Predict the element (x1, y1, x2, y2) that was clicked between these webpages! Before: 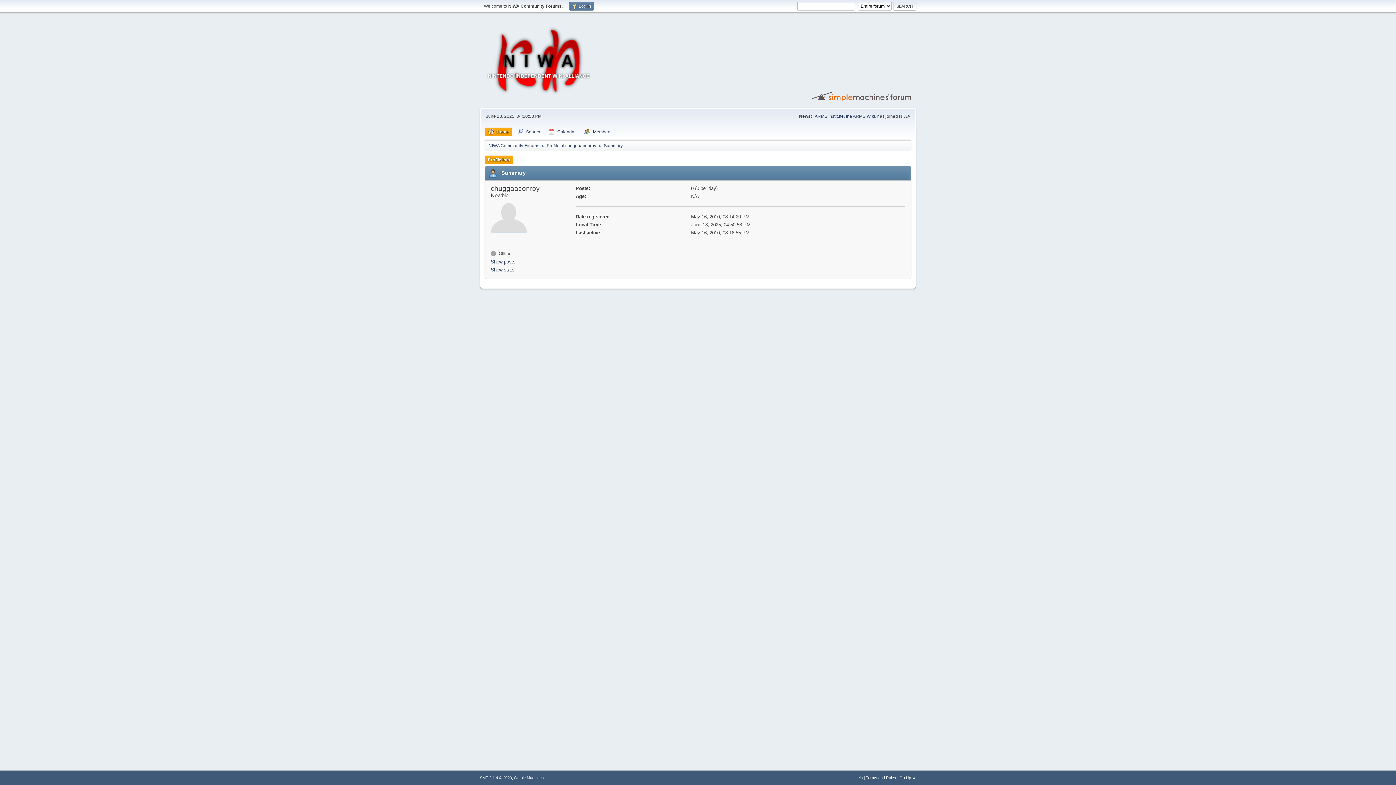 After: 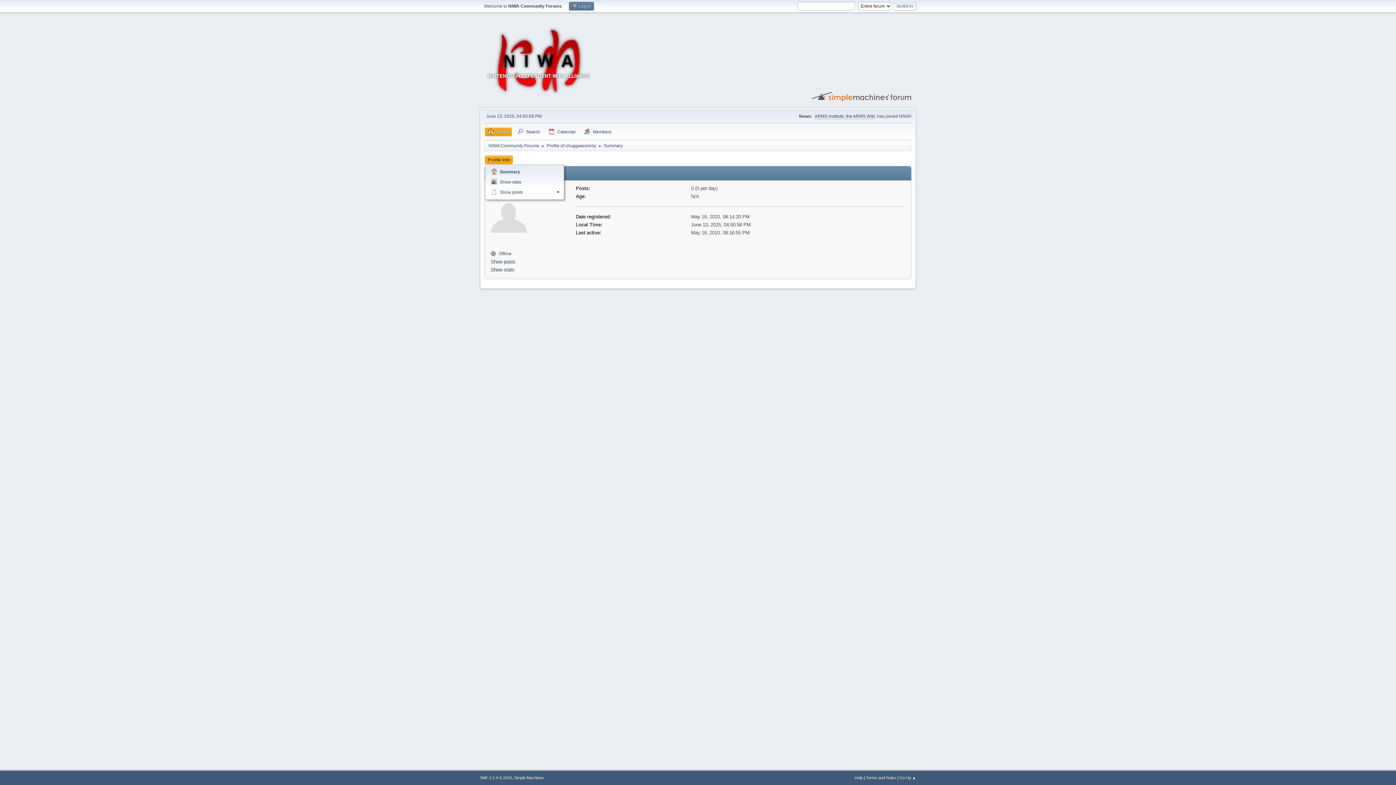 Action: bbox: (485, 155, 513, 164) label: Profile Info